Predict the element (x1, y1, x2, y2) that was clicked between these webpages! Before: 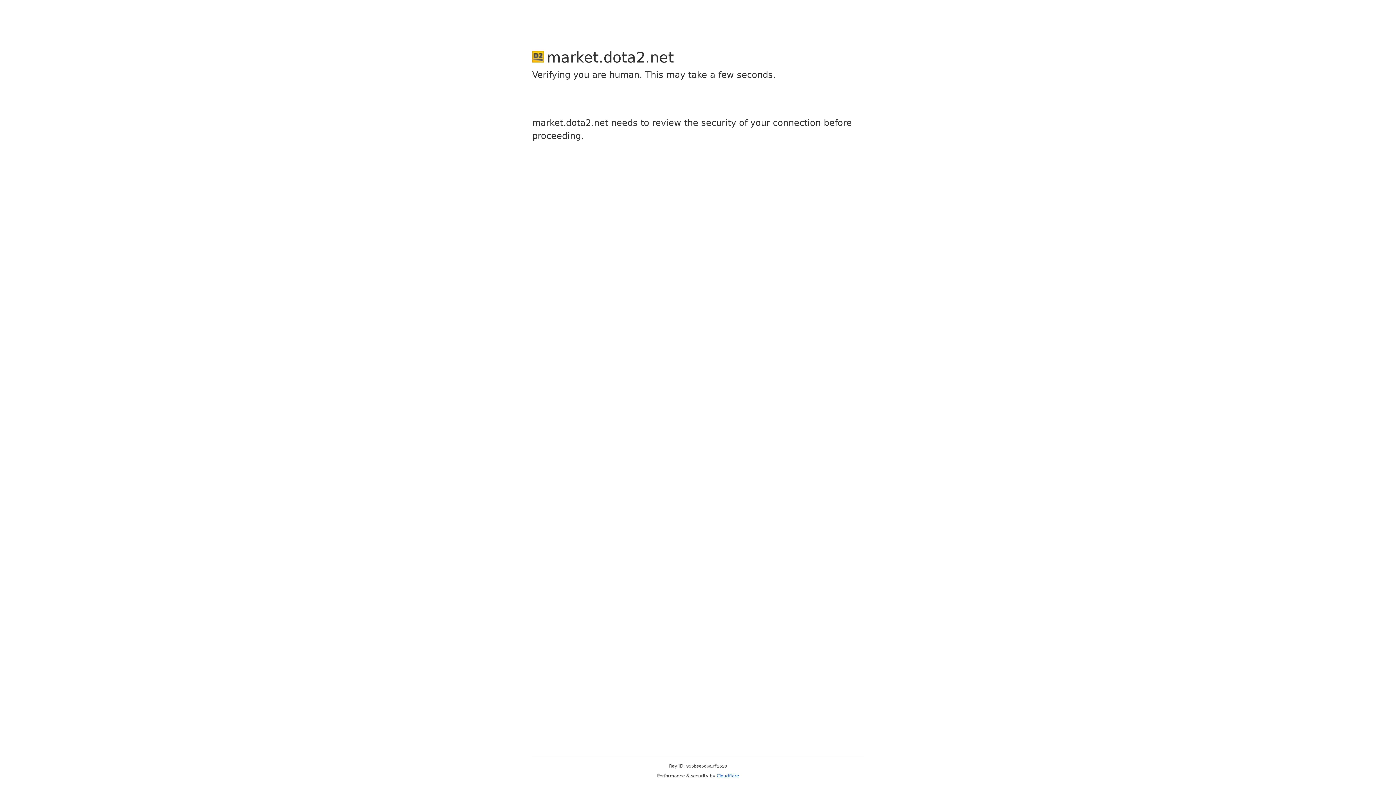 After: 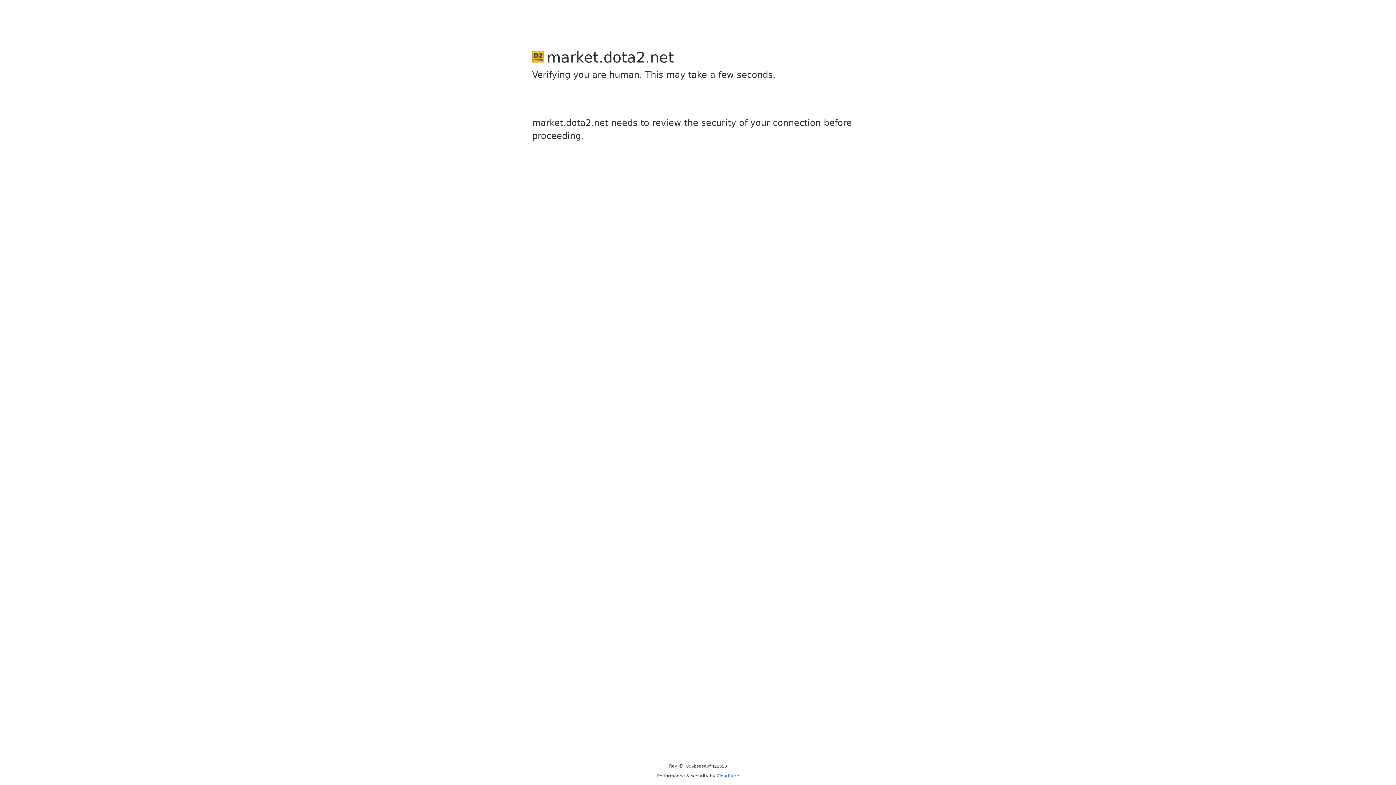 Action: label: Cloudflare bbox: (716, 773, 739, 778)